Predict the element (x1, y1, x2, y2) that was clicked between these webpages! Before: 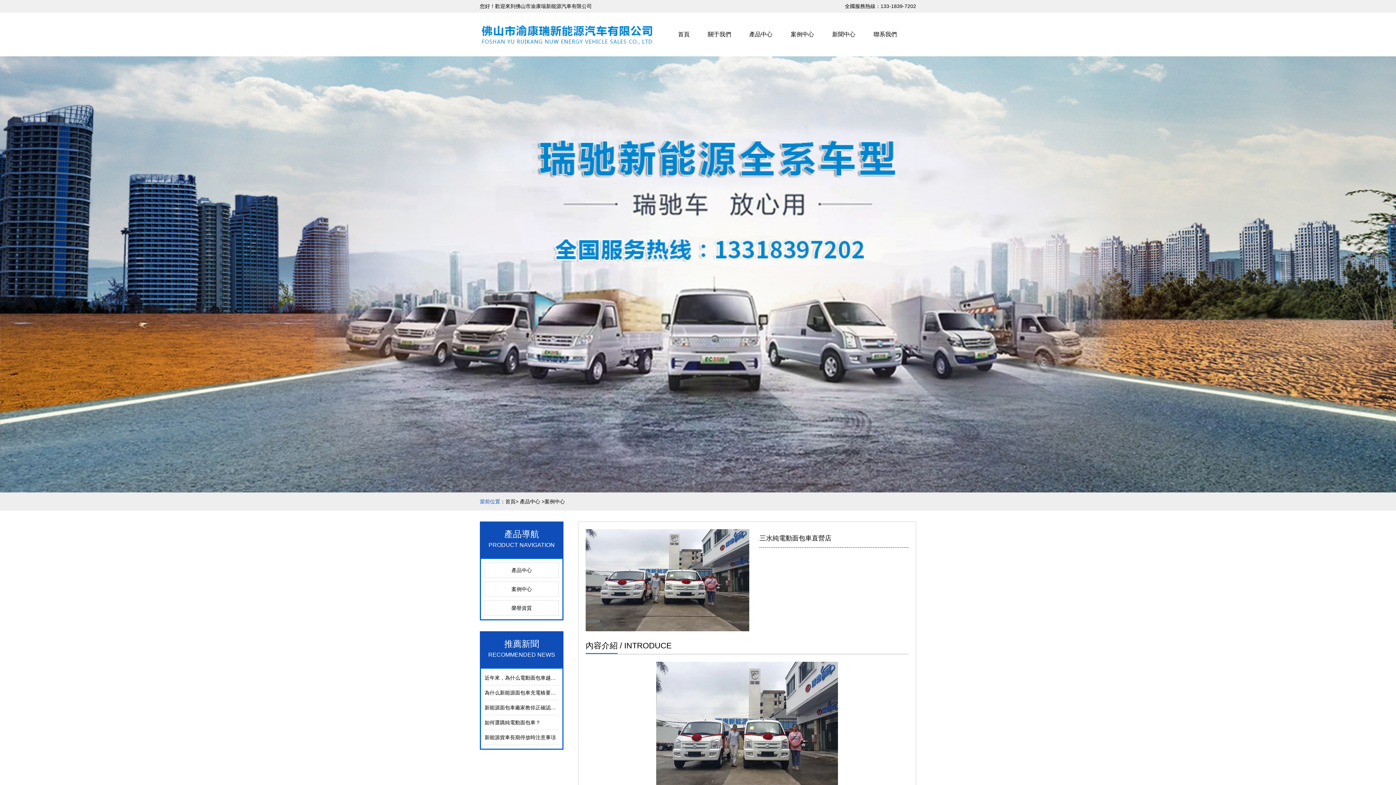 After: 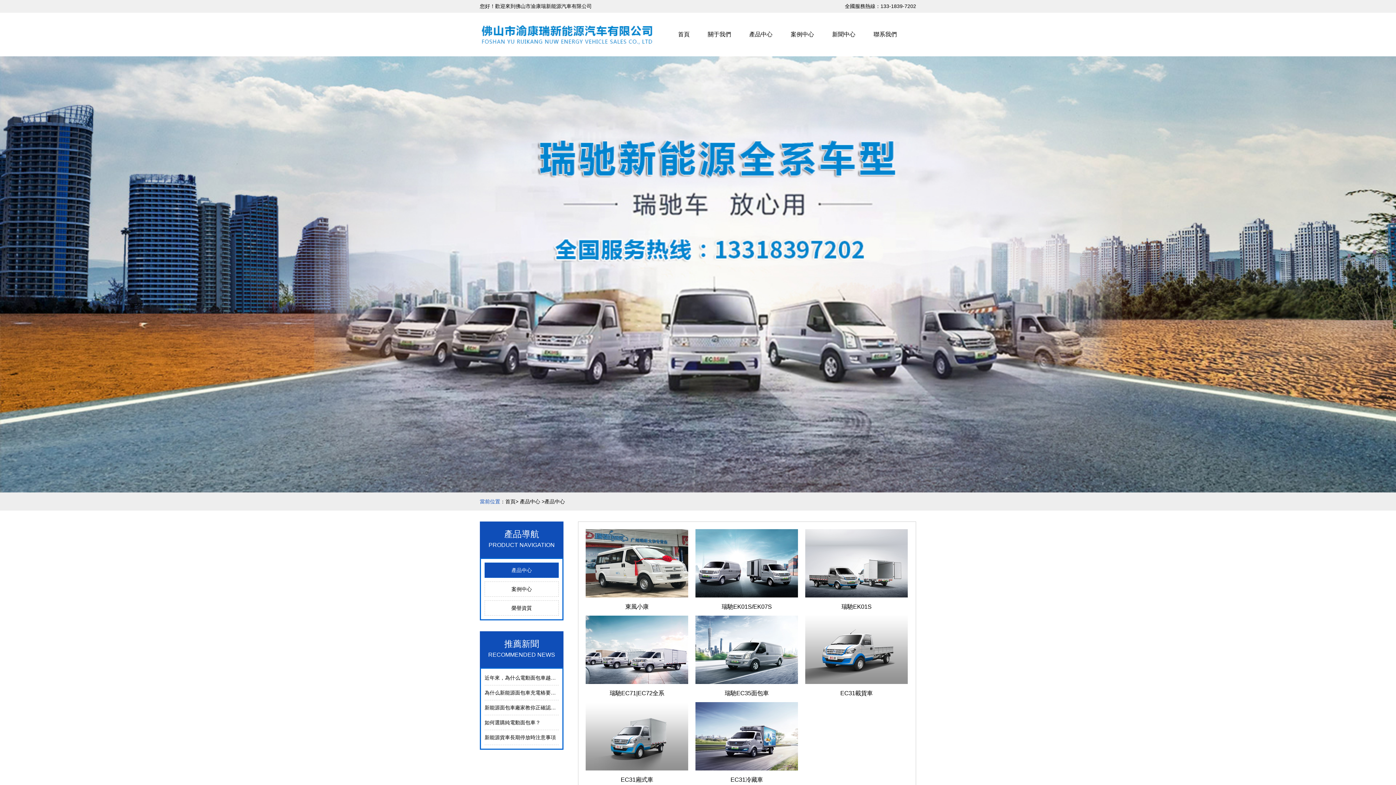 Action: bbox: (484, 562, 558, 578) label: 產品中心